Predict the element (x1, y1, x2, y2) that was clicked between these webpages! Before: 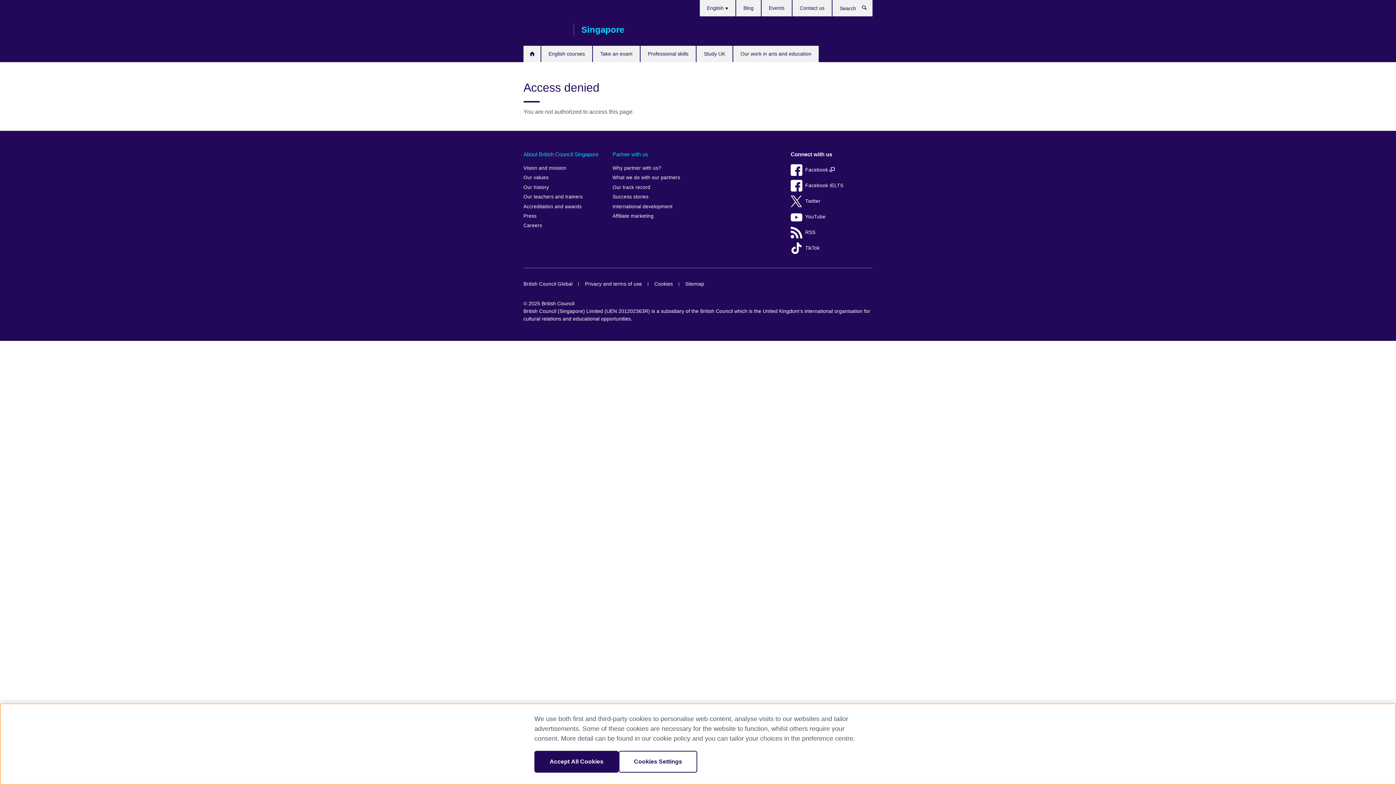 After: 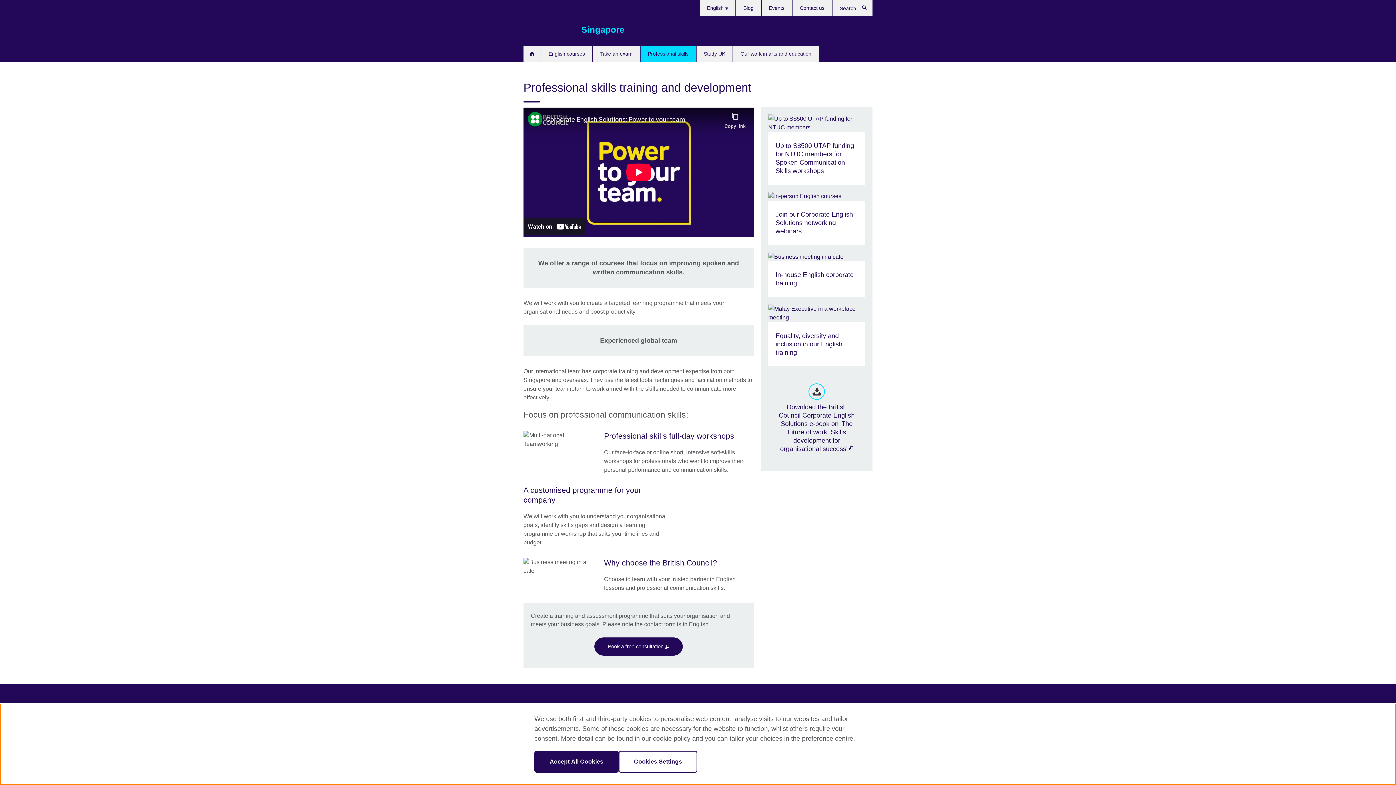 Action: bbox: (640, 45, 696, 62) label: Professional skills